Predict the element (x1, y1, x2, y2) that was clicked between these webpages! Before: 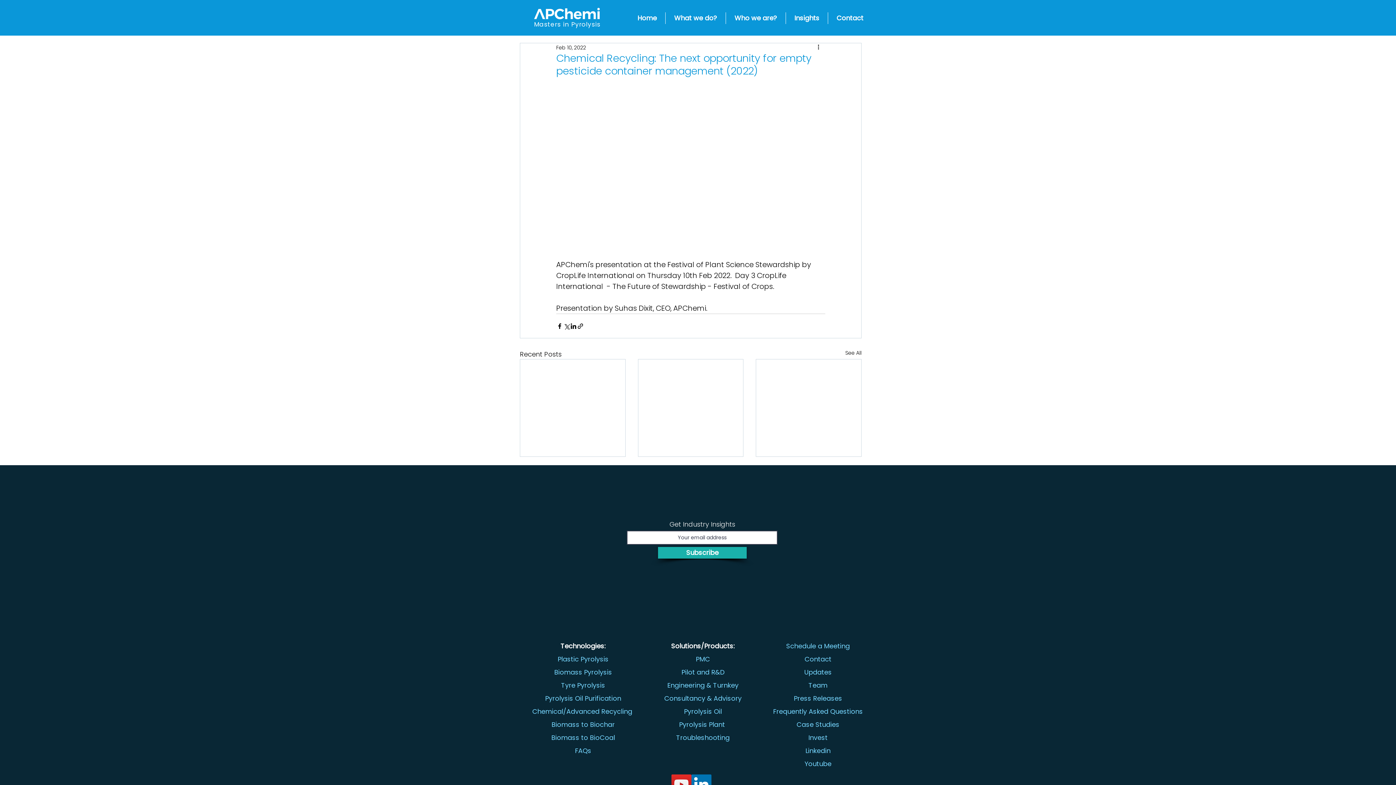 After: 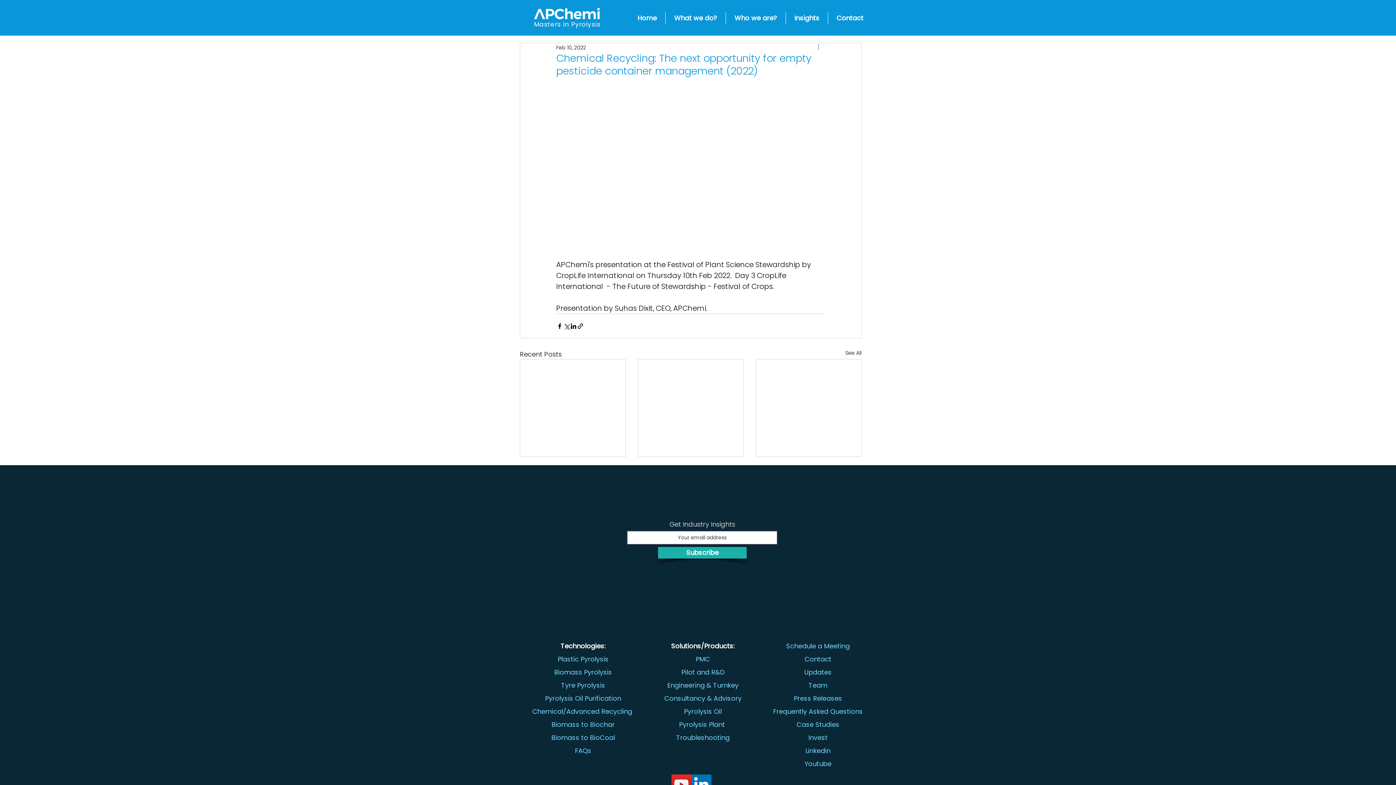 Action: bbox: (816, 43, 825, 52) label: More actions